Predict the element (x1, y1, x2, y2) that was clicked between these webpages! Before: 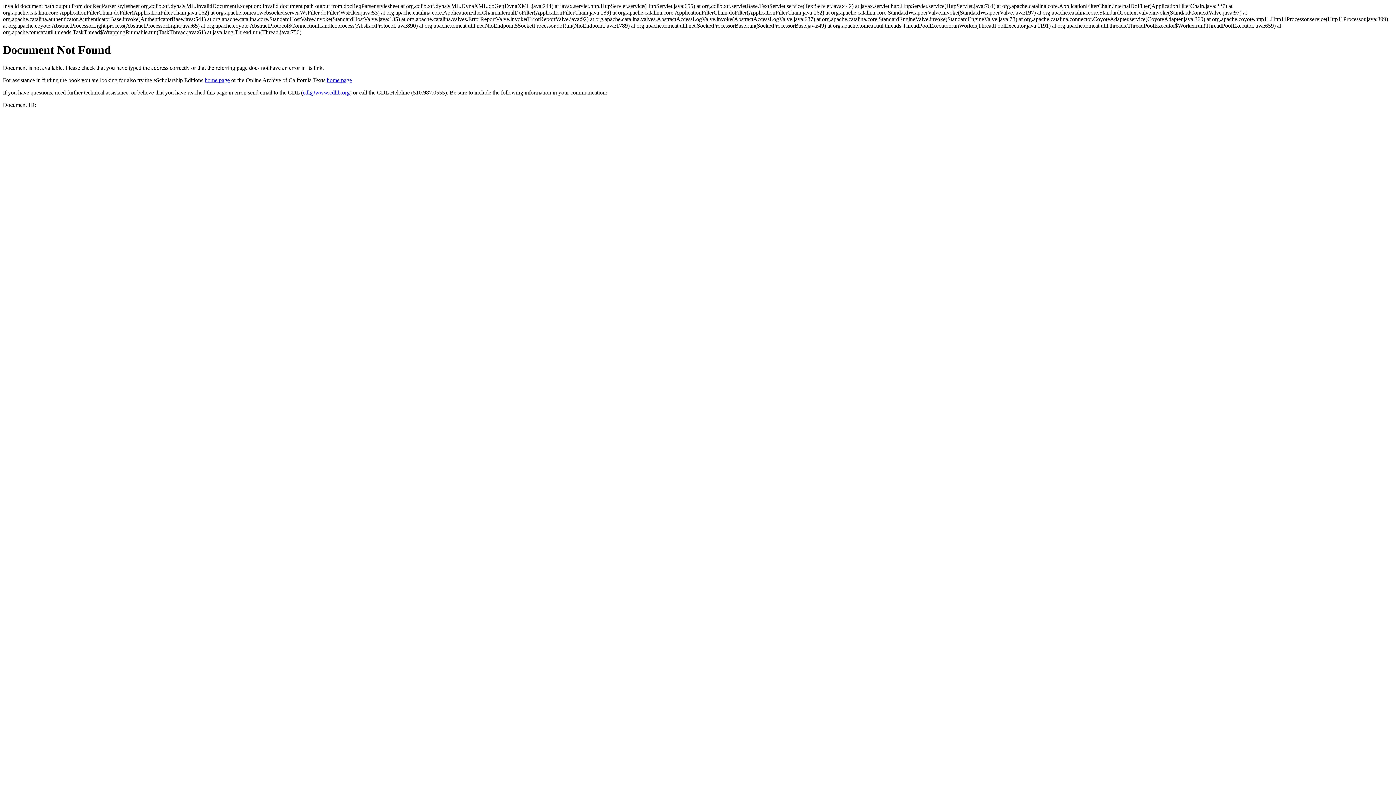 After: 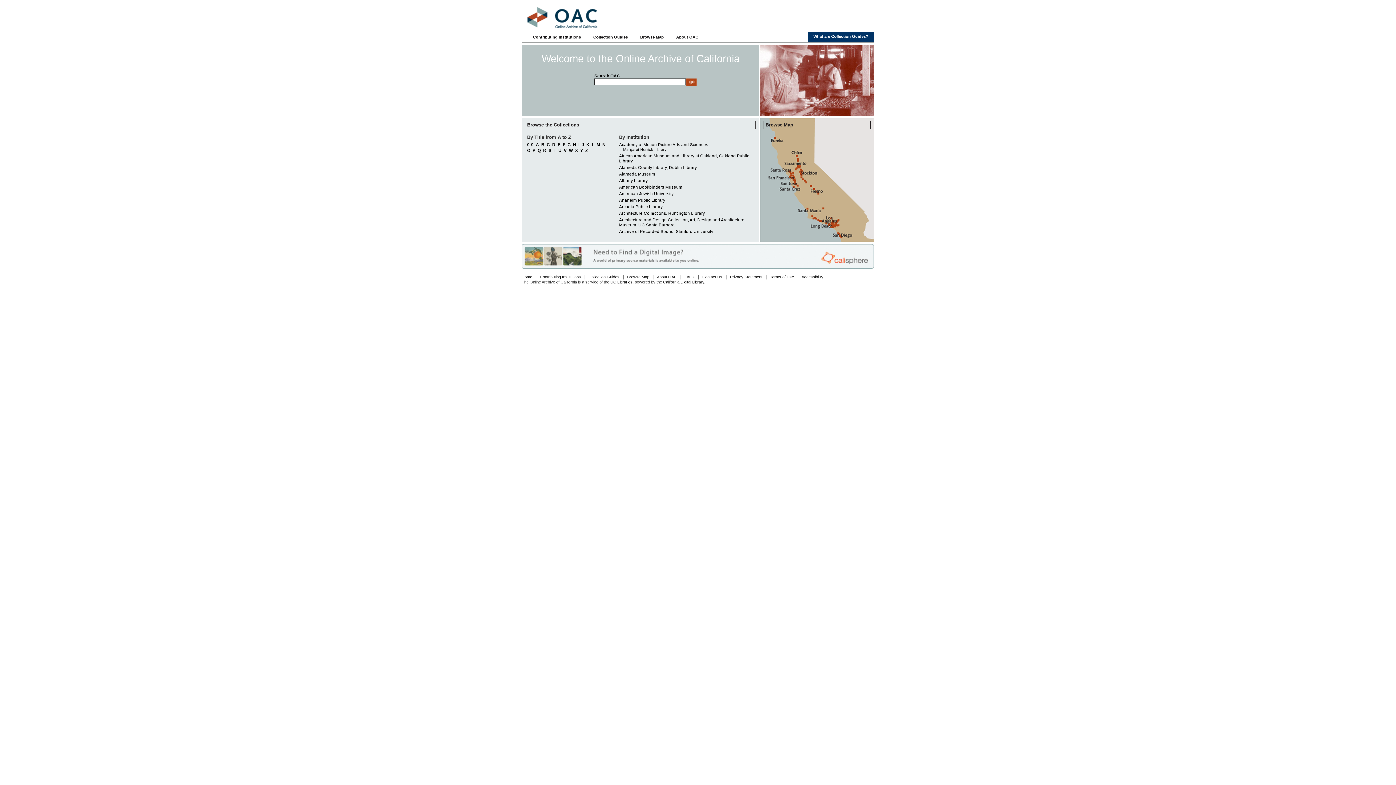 Action: label: home page bbox: (326, 77, 352, 83)